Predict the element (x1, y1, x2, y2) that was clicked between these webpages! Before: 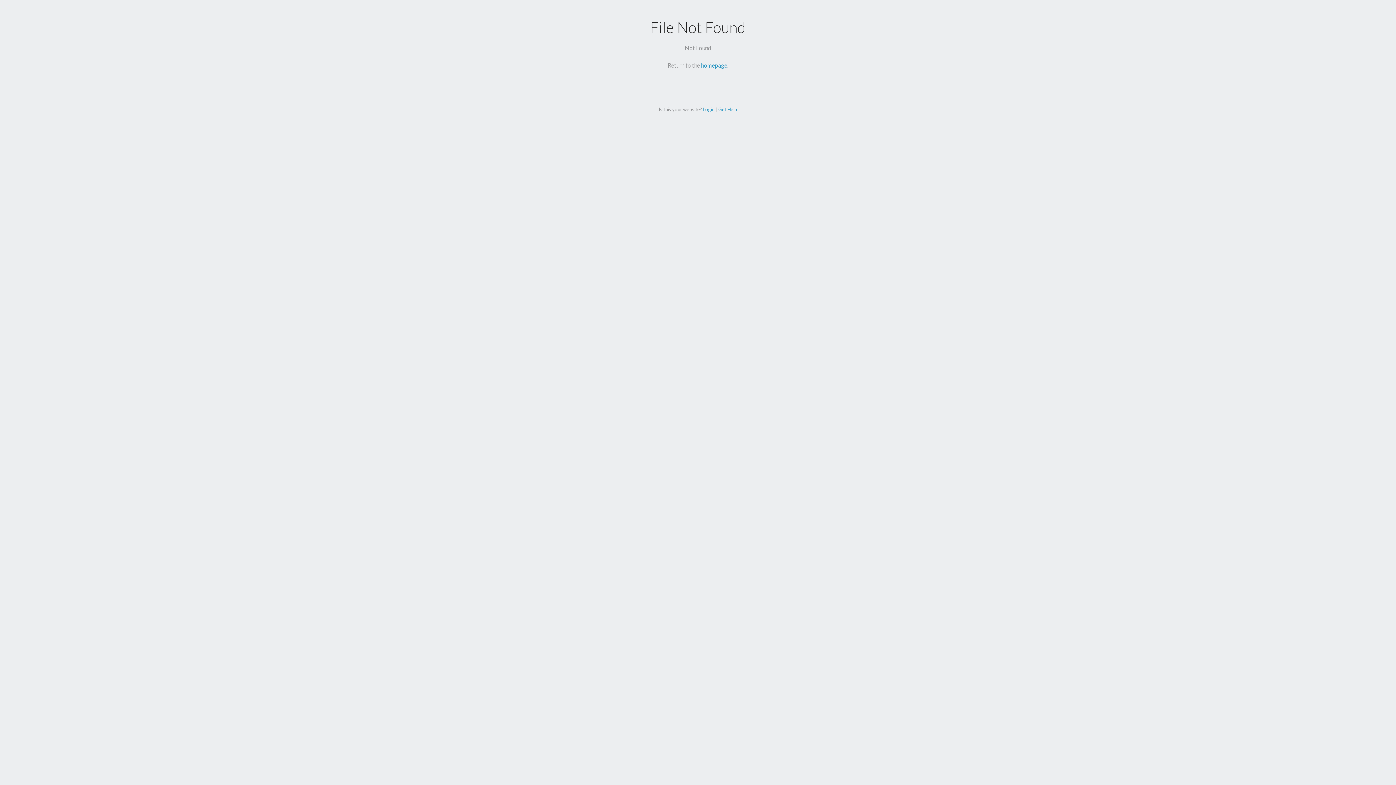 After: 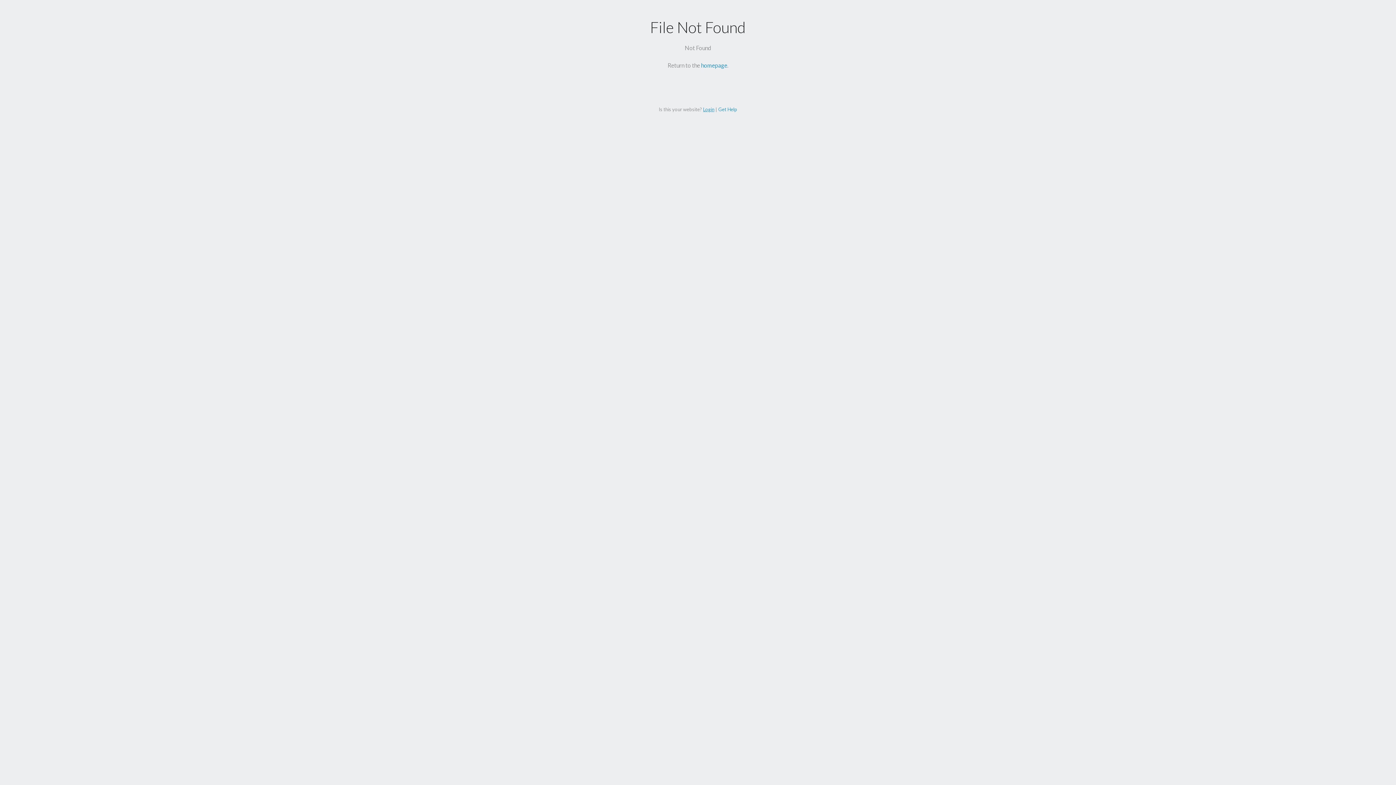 Action: bbox: (703, 106, 714, 112) label: Login